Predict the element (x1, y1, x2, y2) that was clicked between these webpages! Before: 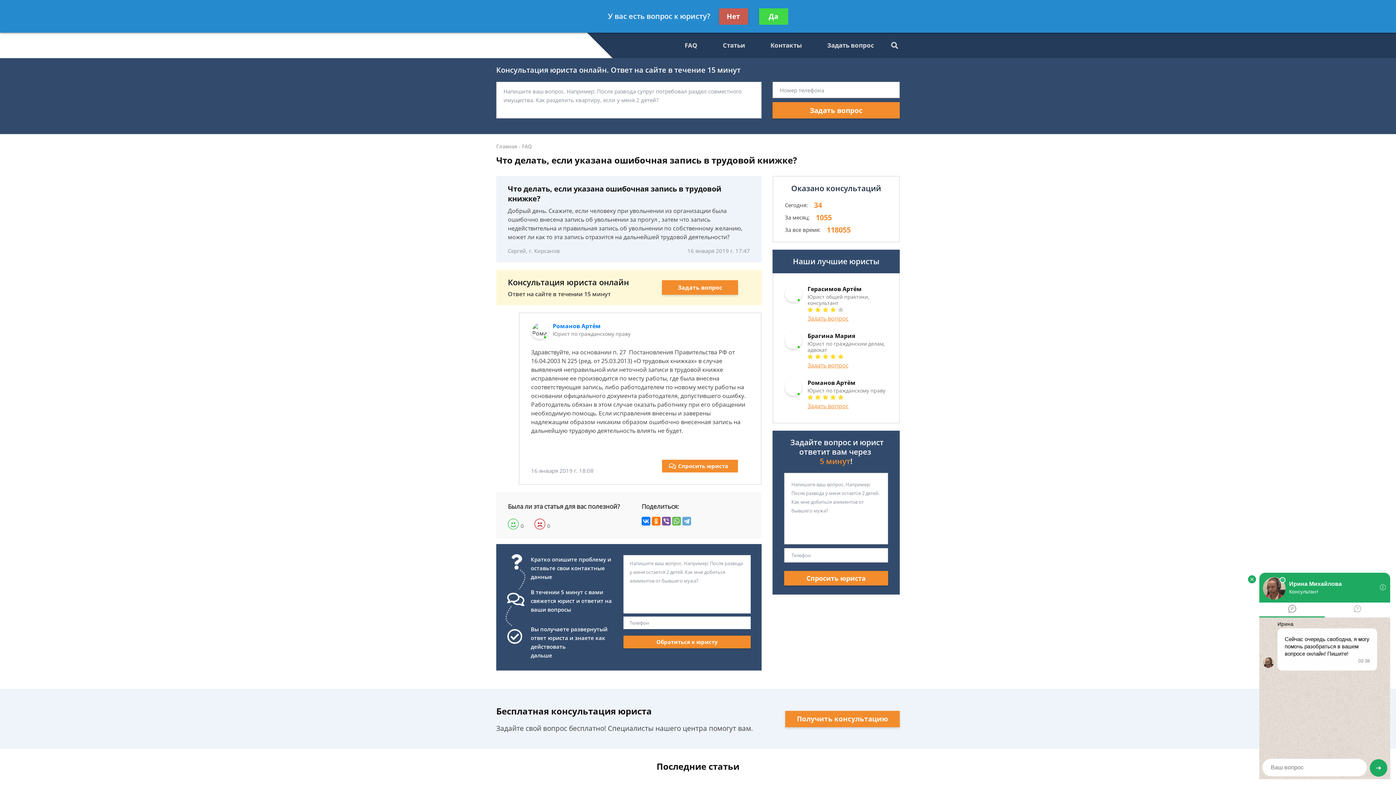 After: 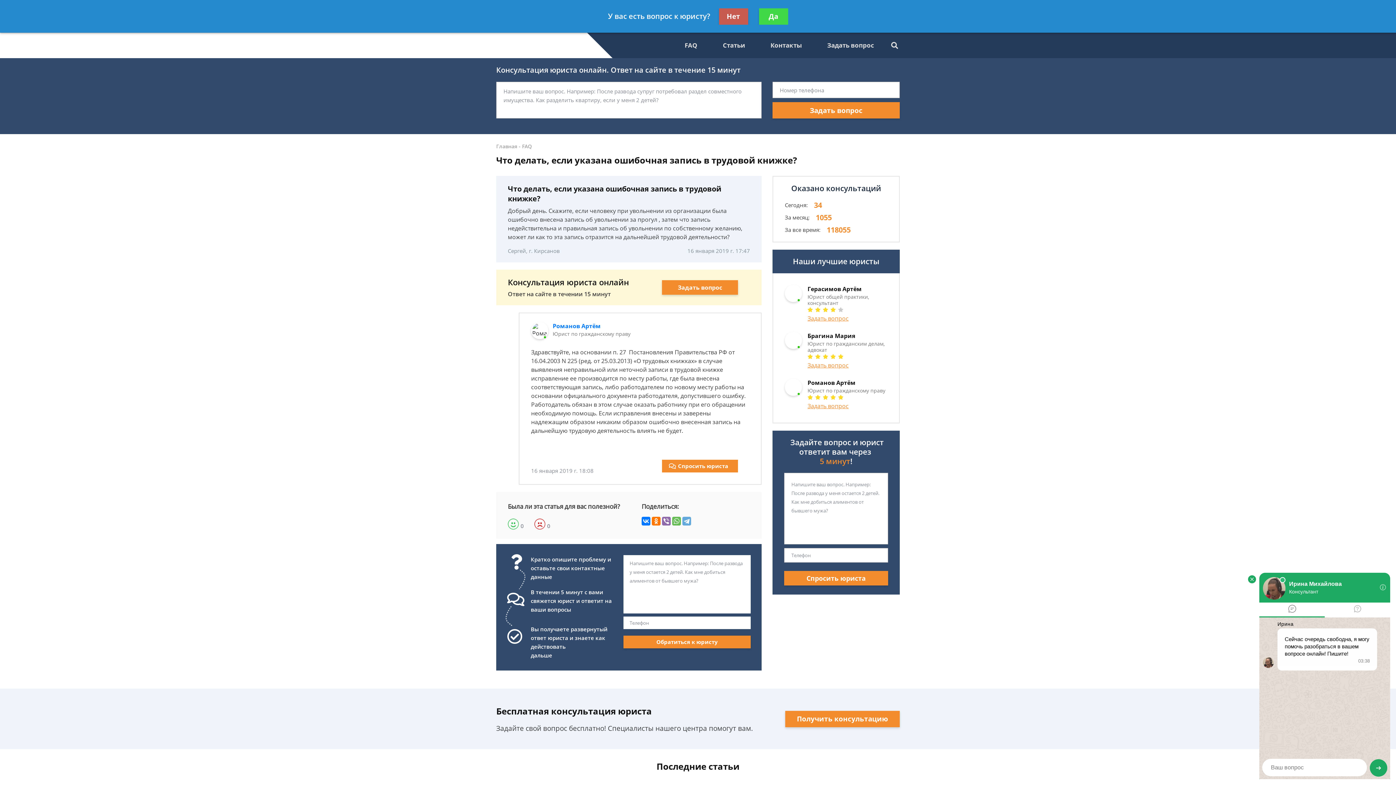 Action: bbox: (662, 517, 670, 525)